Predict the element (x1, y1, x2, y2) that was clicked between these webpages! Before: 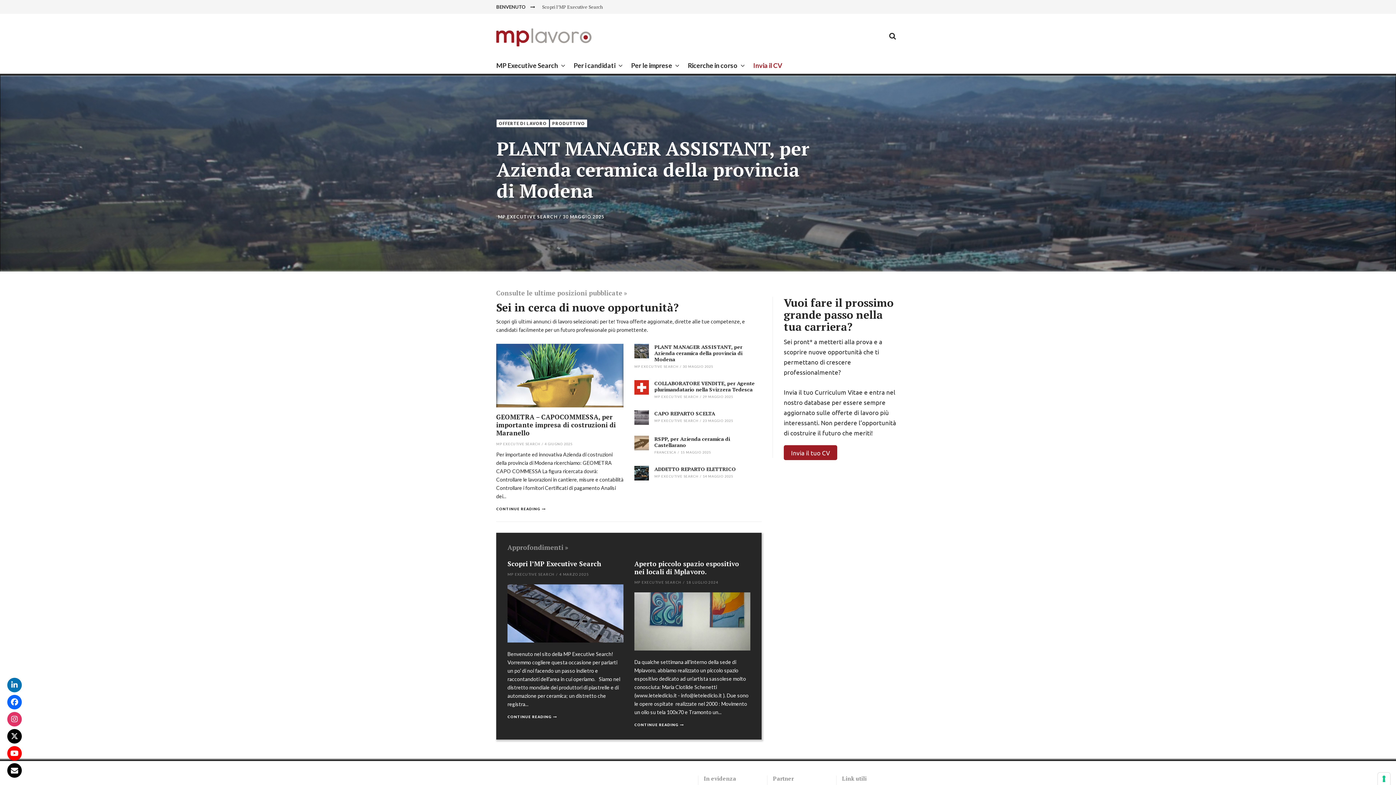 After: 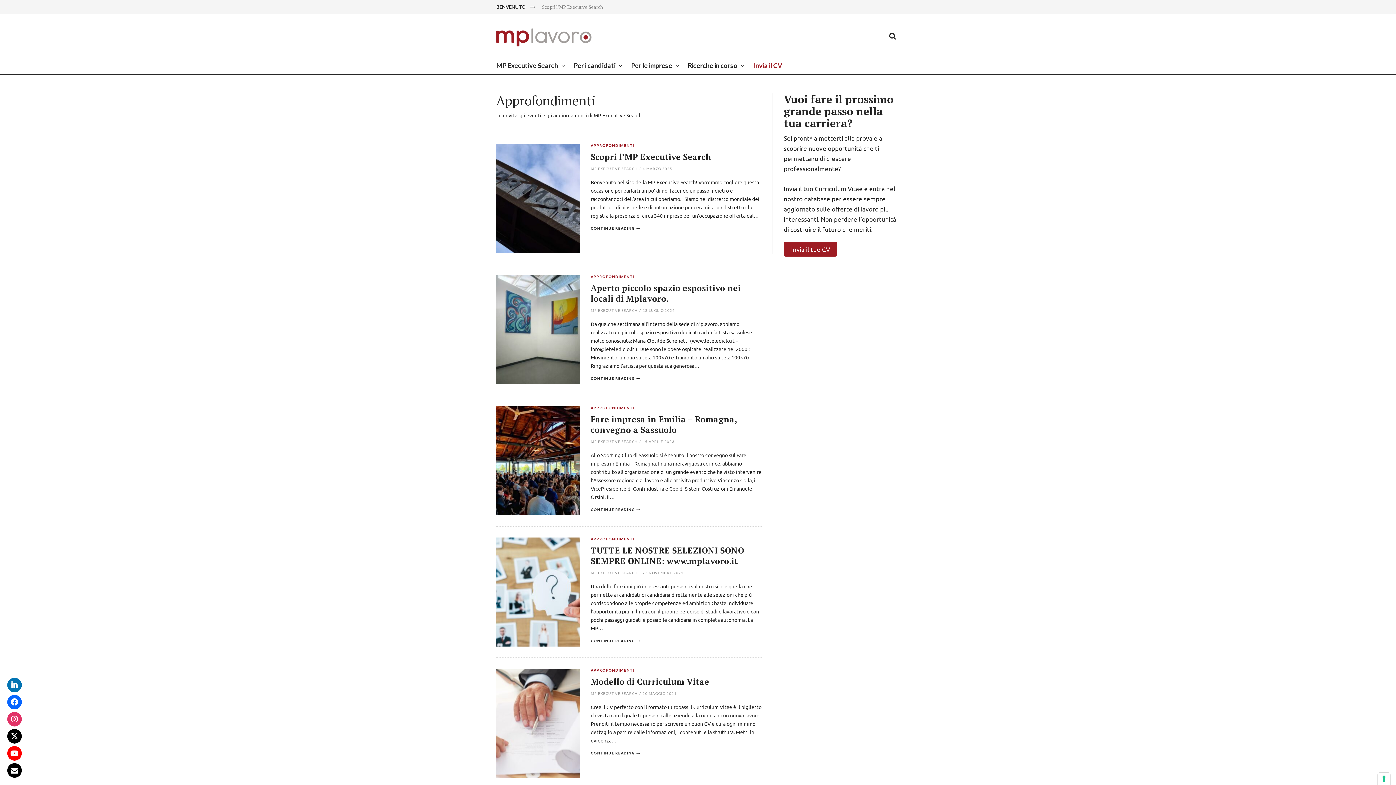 Action: label: Approfondimenti bbox: (507, 543, 568, 552)